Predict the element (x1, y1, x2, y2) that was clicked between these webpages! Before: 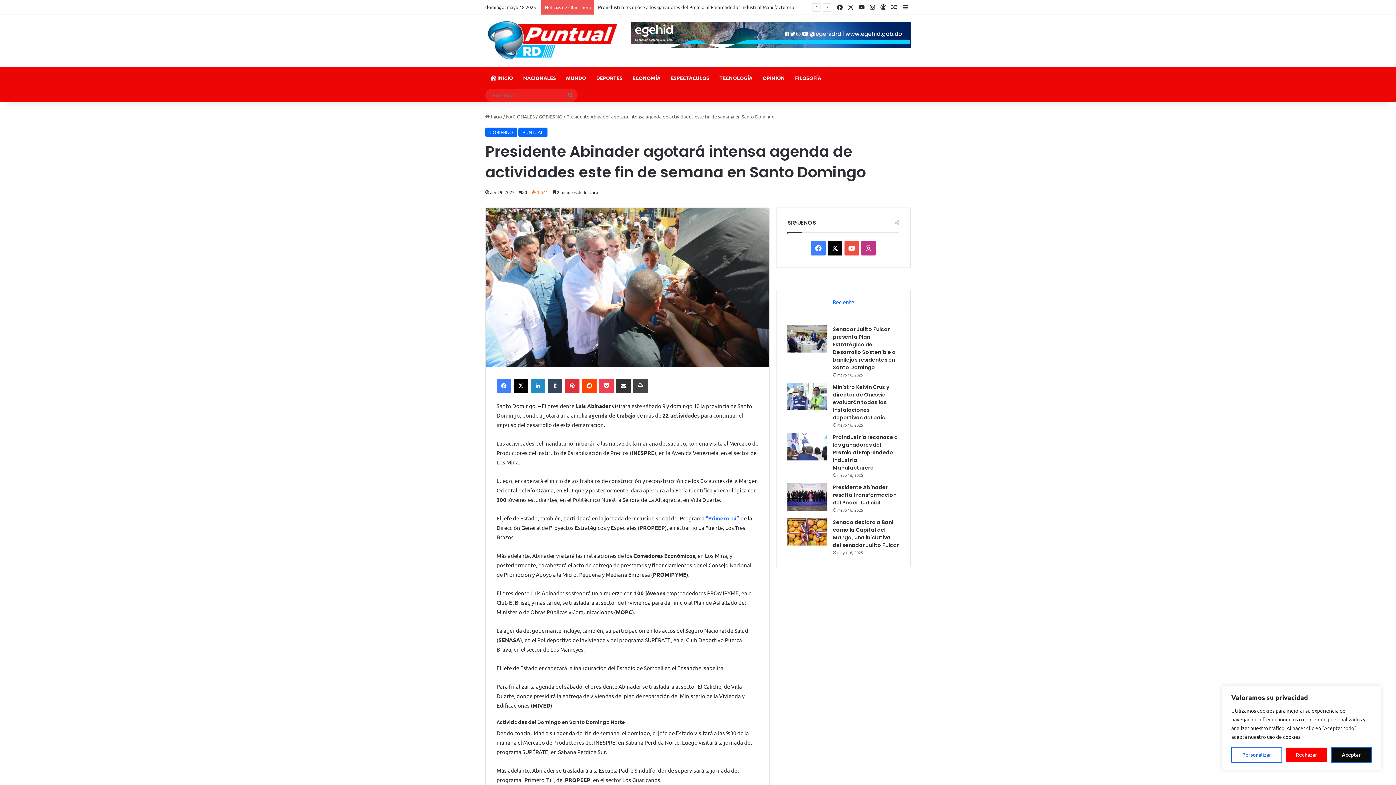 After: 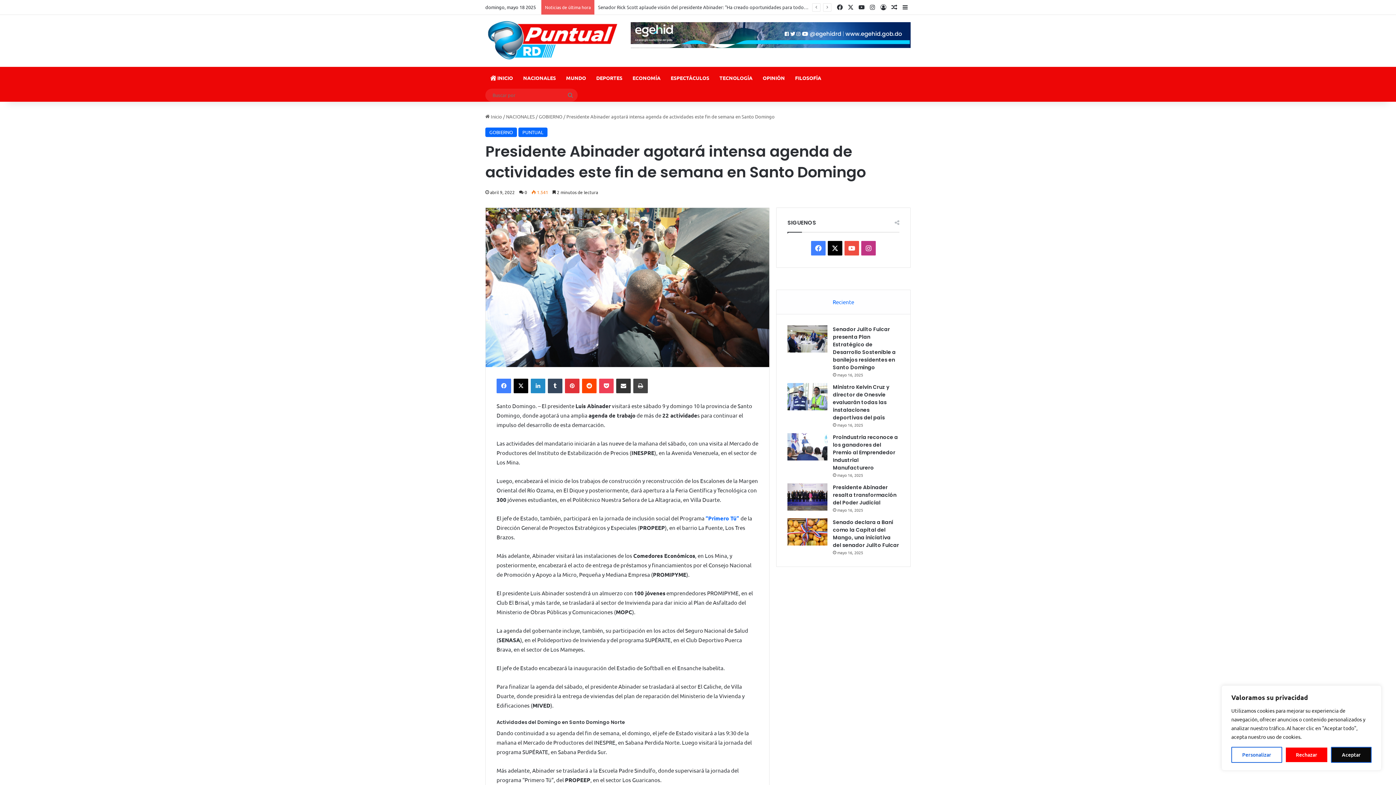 Action: label: Reciente bbox: (776, 290, 910, 314)